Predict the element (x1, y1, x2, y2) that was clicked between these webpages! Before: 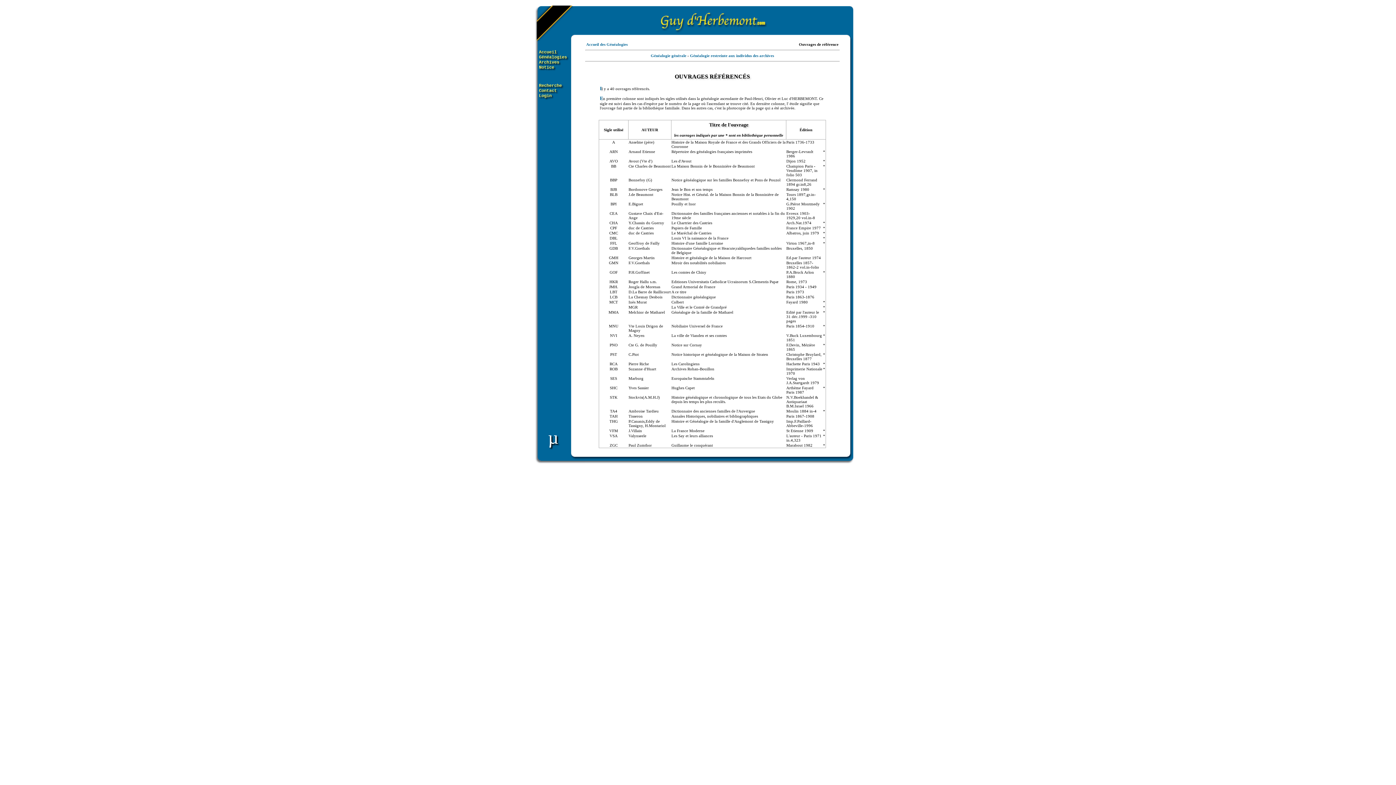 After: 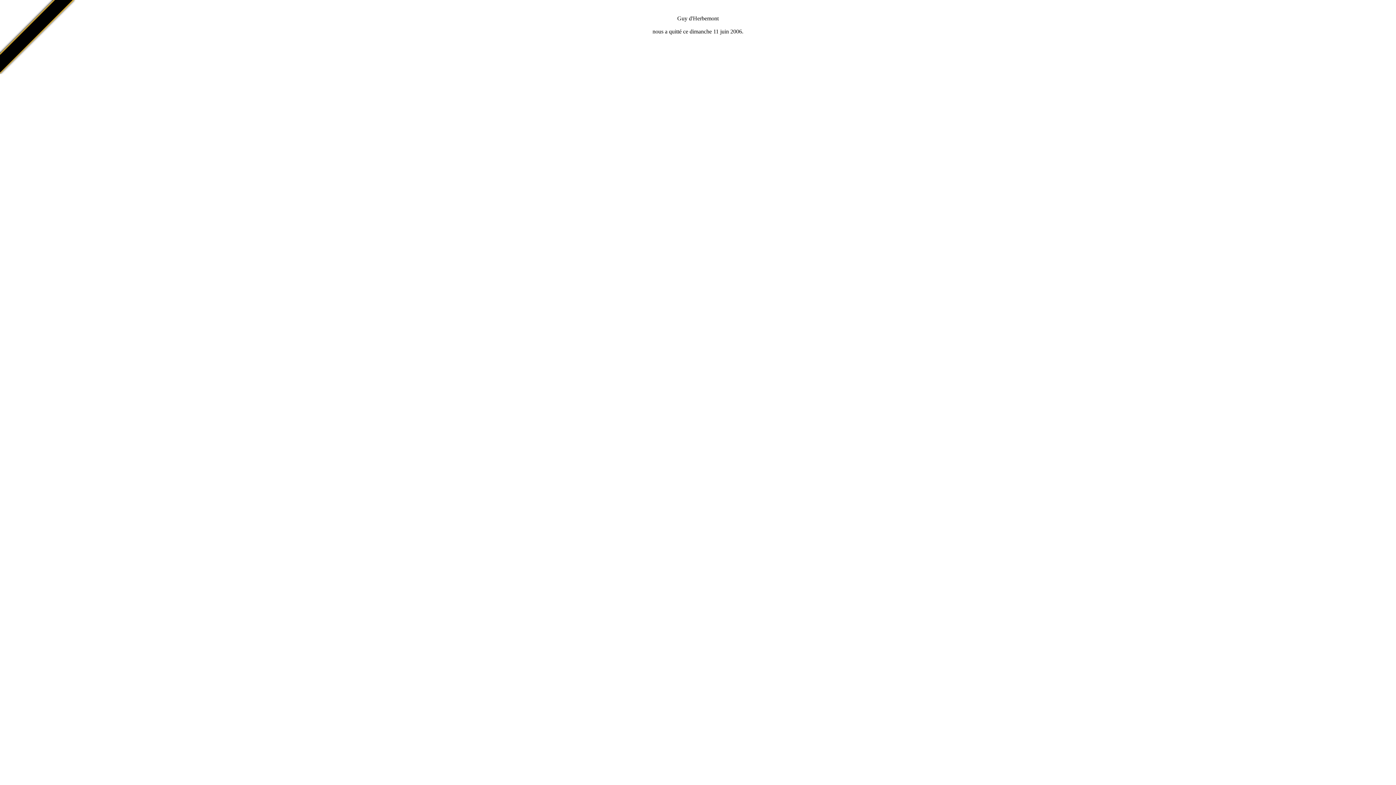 Action: bbox: (533, 37, 585, 41)